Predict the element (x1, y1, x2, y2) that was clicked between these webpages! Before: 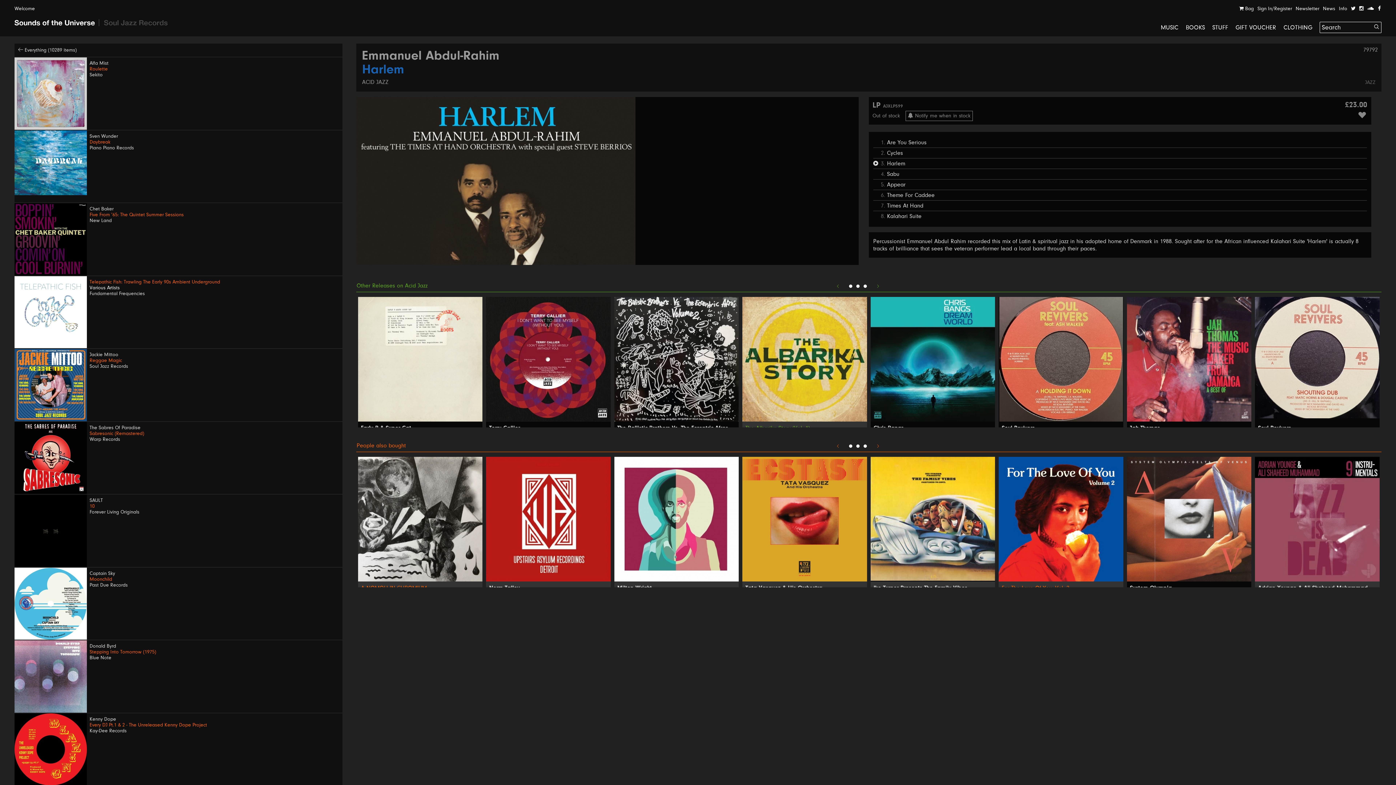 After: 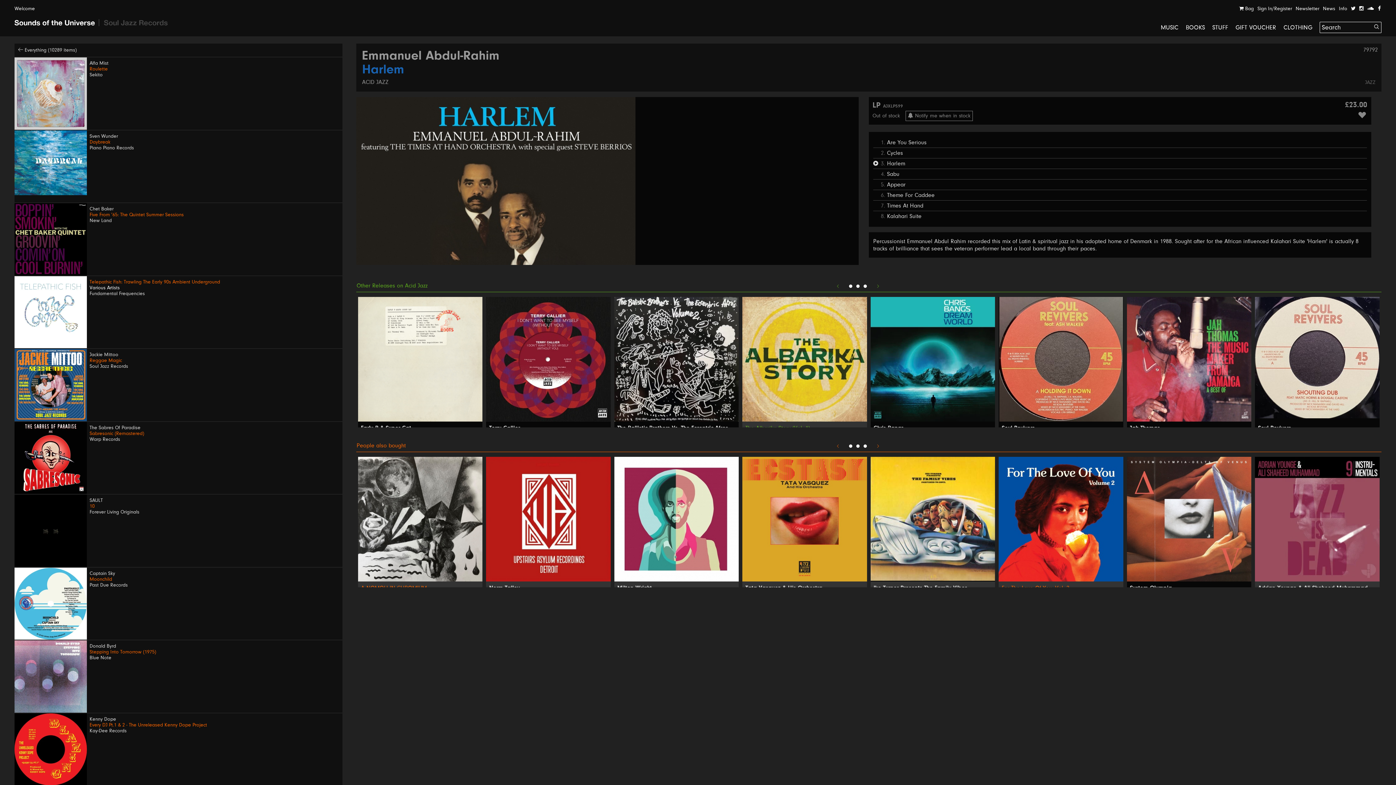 Action: bbox: (863, 284, 867, 289)